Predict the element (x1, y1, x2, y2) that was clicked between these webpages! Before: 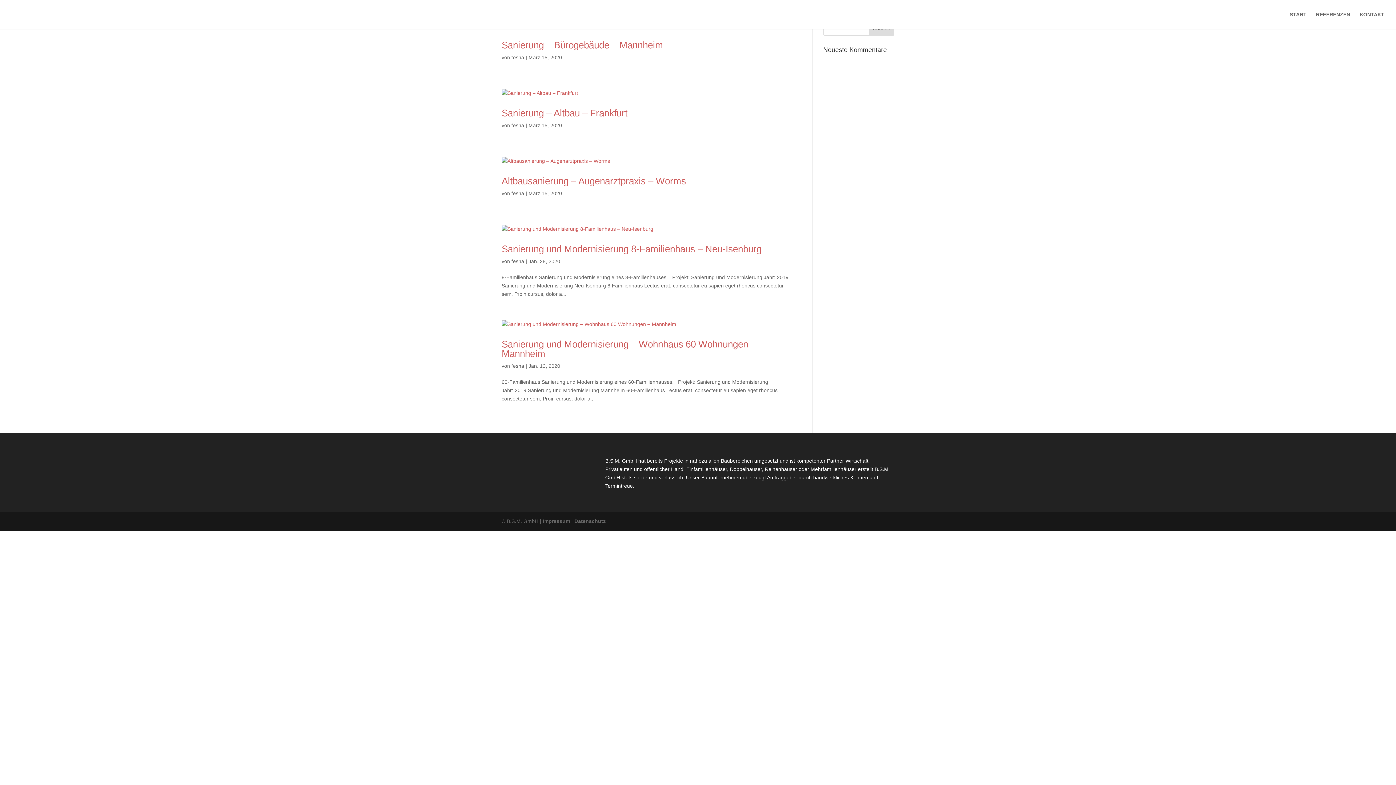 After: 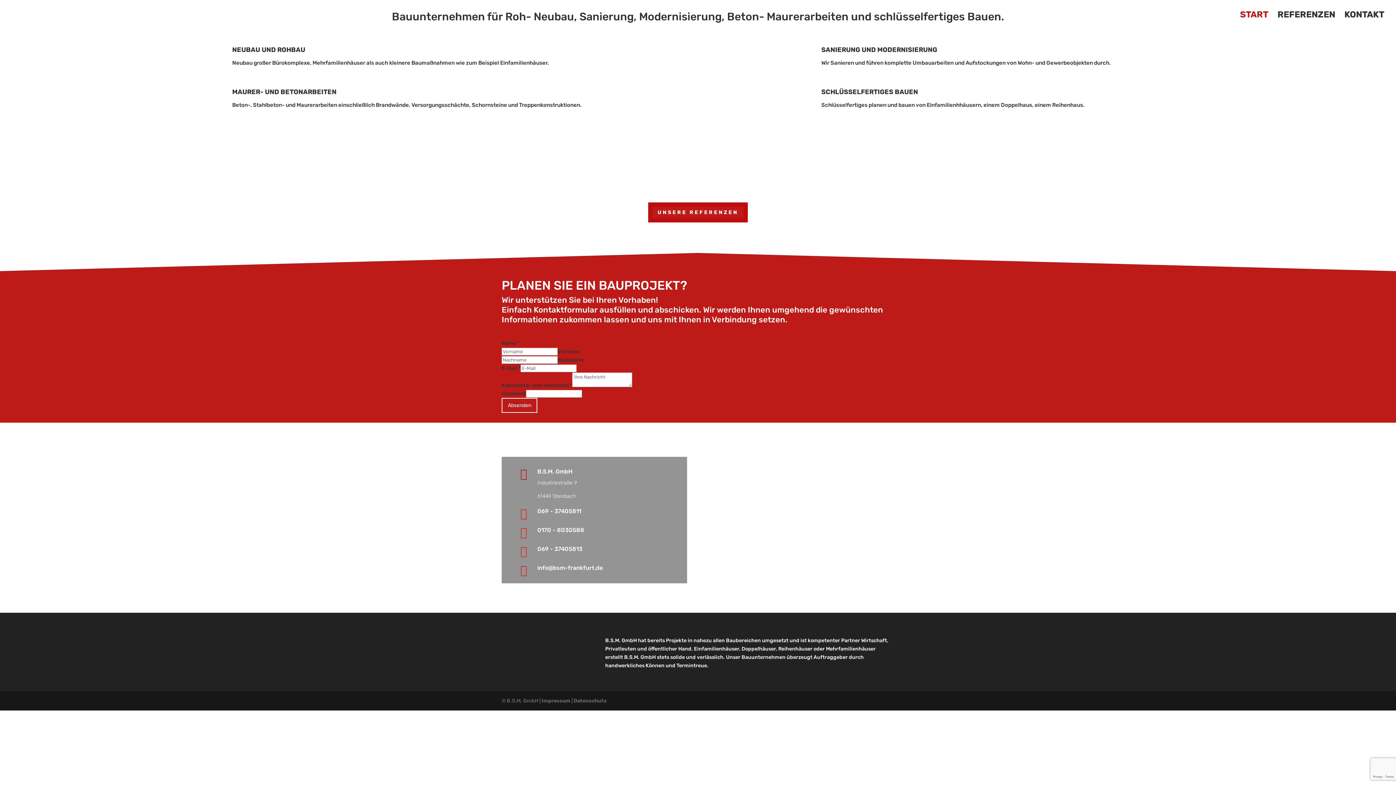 Action: bbox: (511, 363, 524, 369) label: fesha